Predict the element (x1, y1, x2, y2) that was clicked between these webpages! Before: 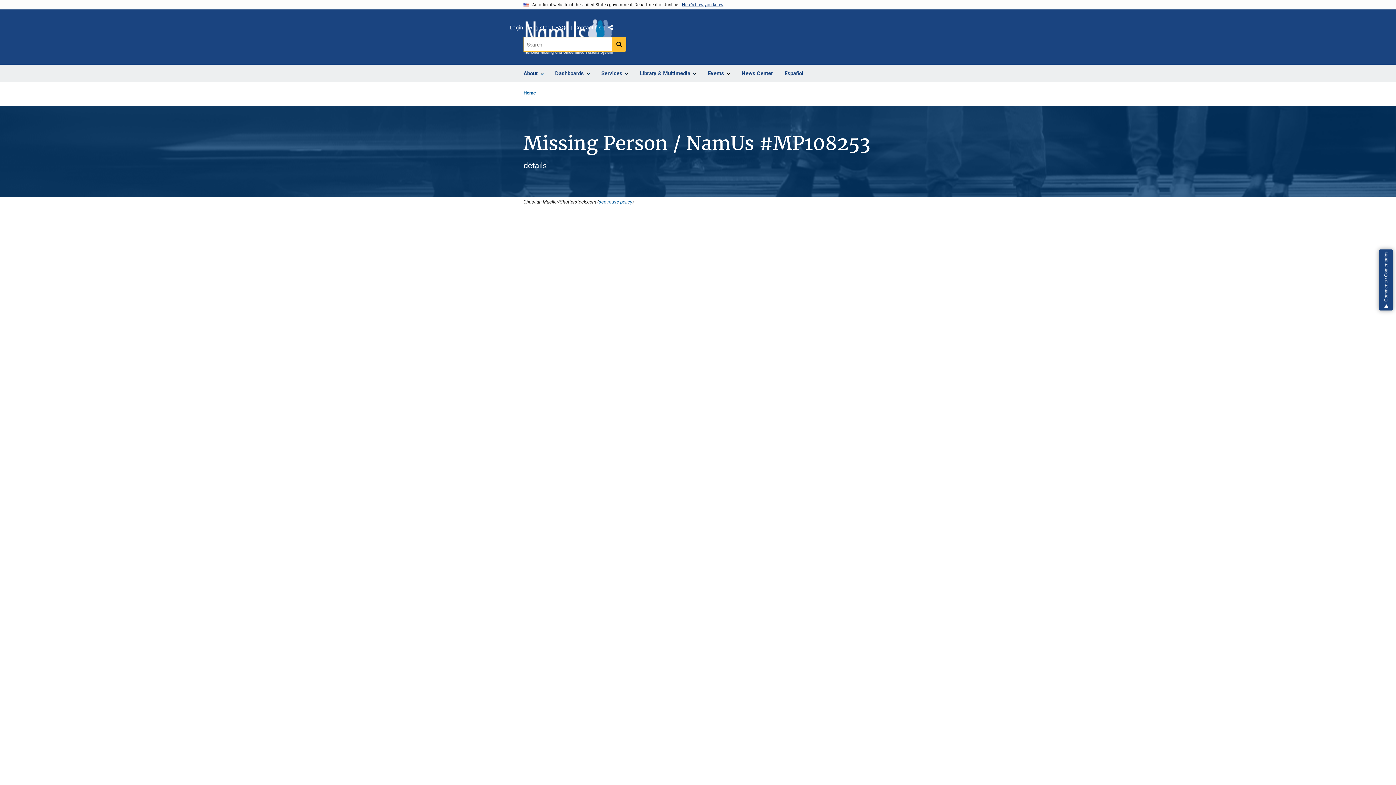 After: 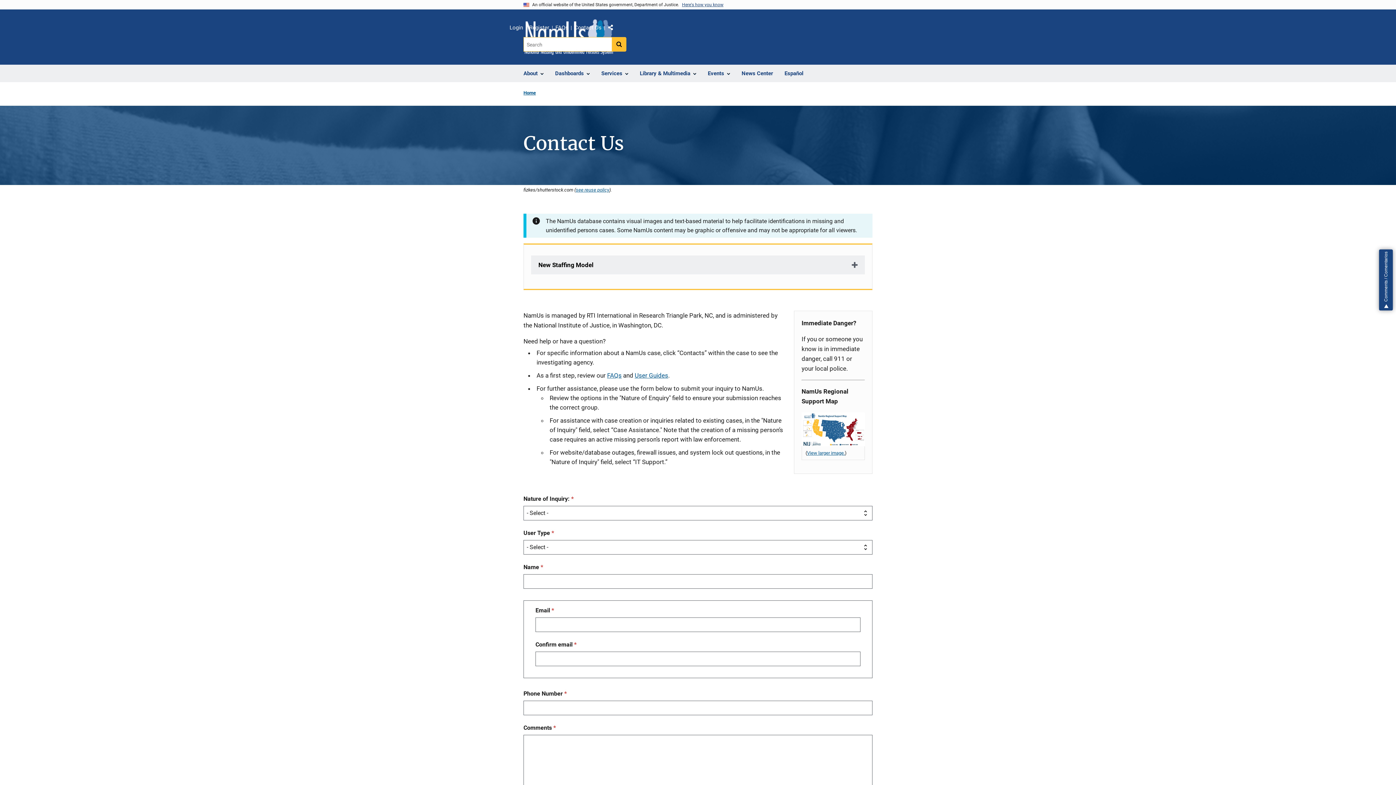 Action: bbox: (574, 22, 601, 32) label: Contact Us